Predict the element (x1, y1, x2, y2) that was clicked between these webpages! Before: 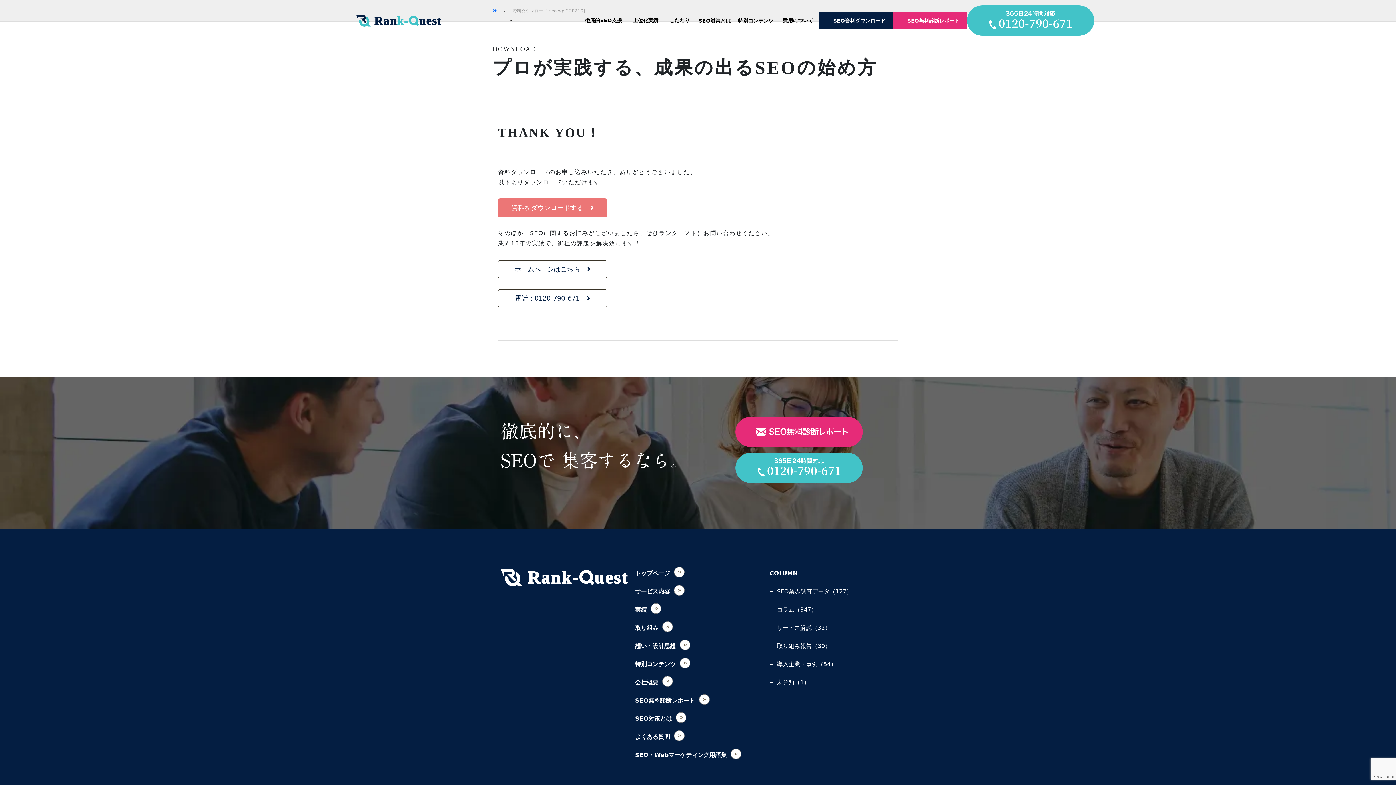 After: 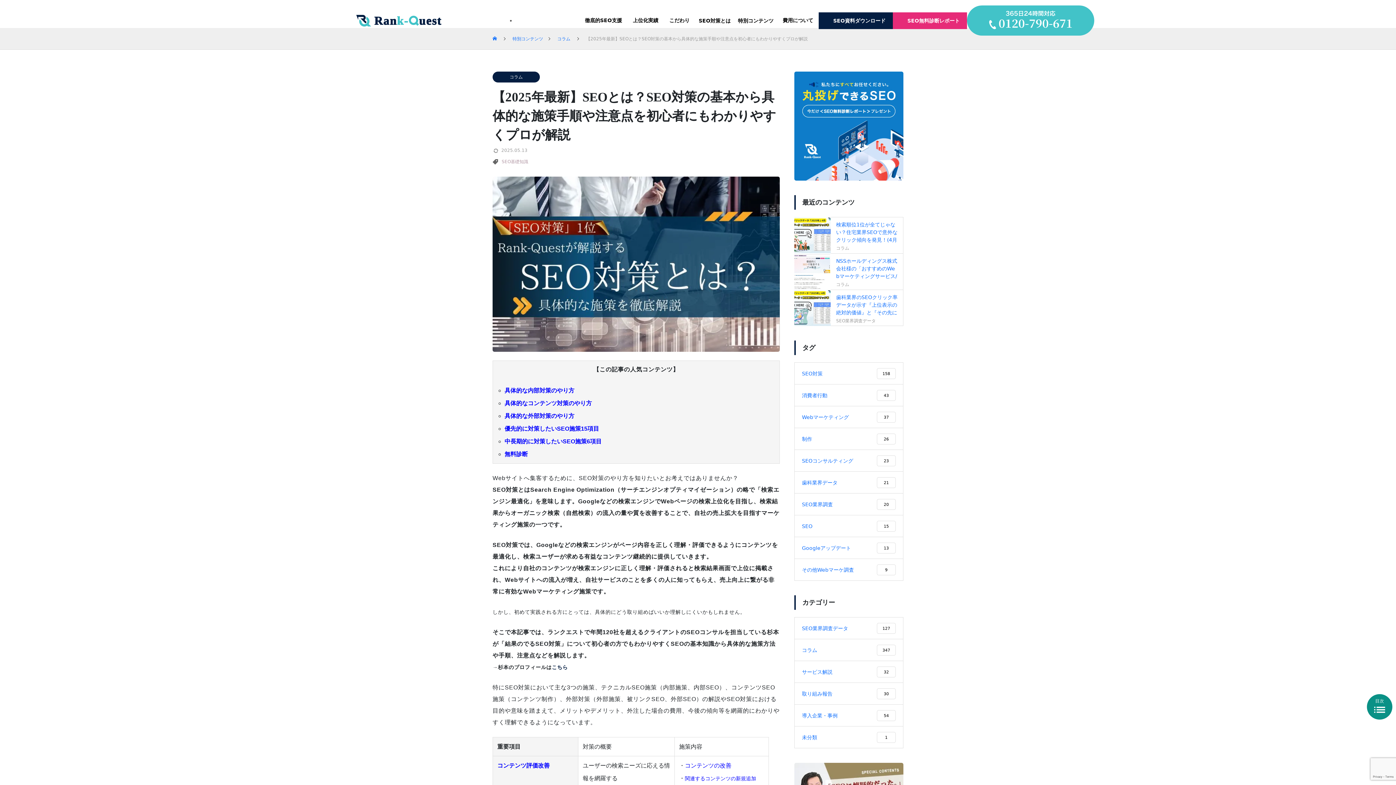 Action: bbox: (635, 714, 686, 723) label: SEO対策とは